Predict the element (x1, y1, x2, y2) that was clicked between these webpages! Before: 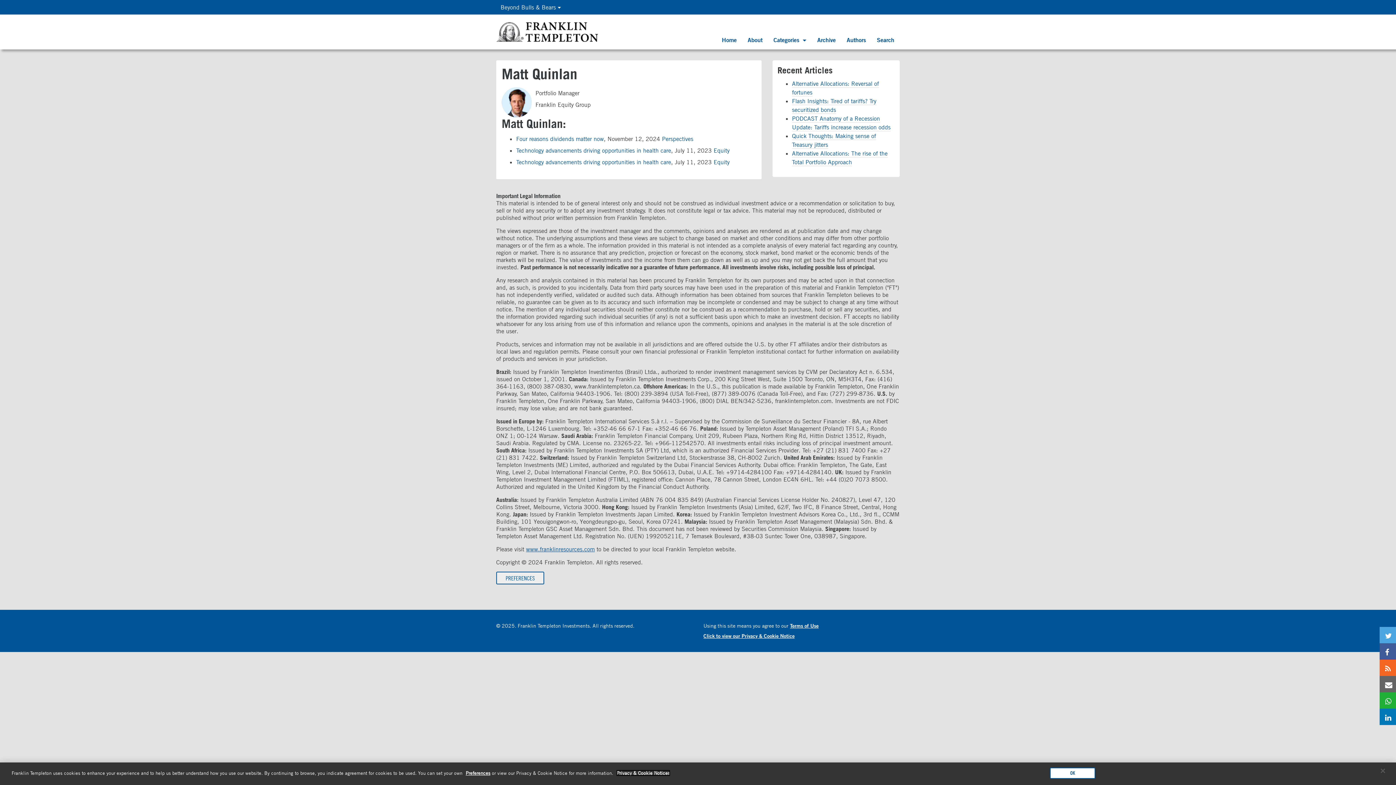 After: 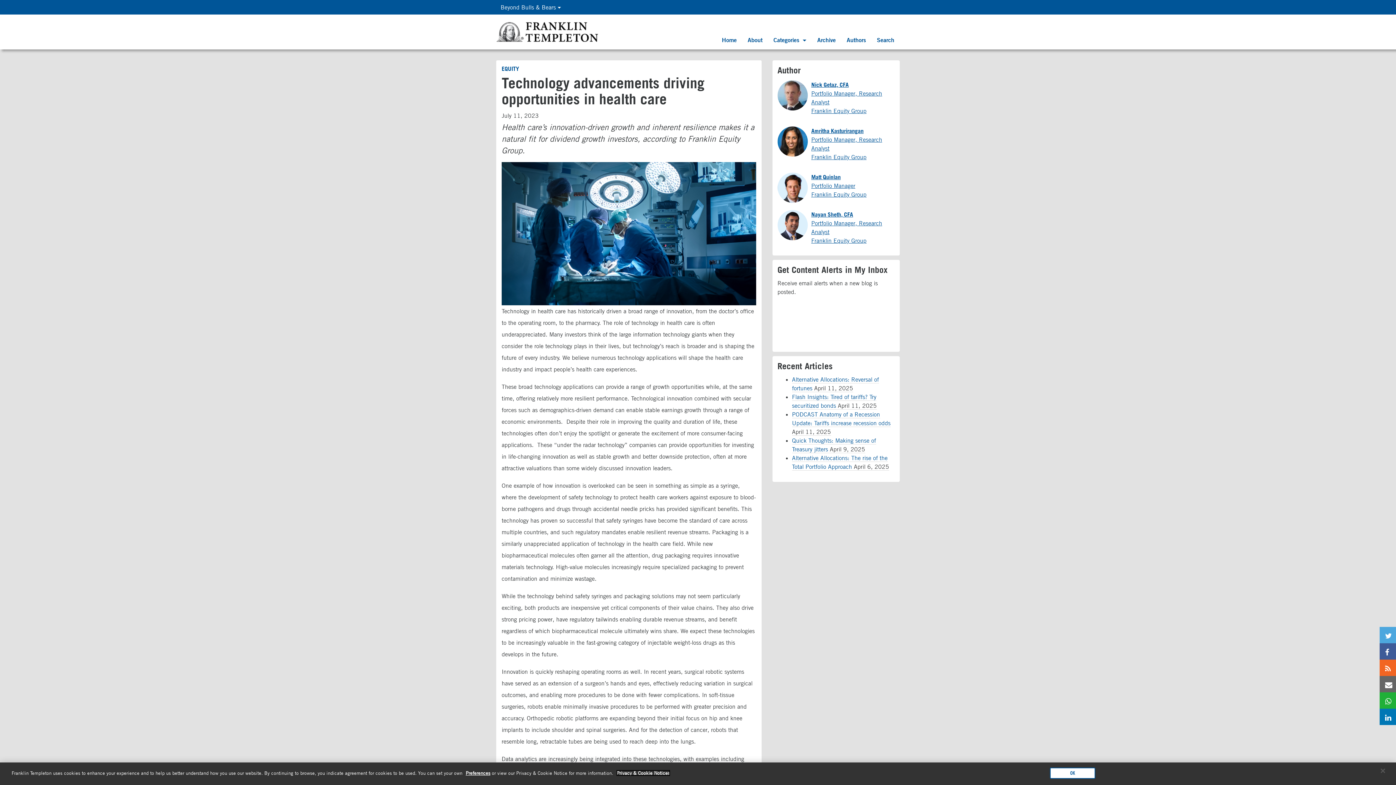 Action: bbox: (516, 146, 671, 154) label: Technology advancements driving opportunities in health care